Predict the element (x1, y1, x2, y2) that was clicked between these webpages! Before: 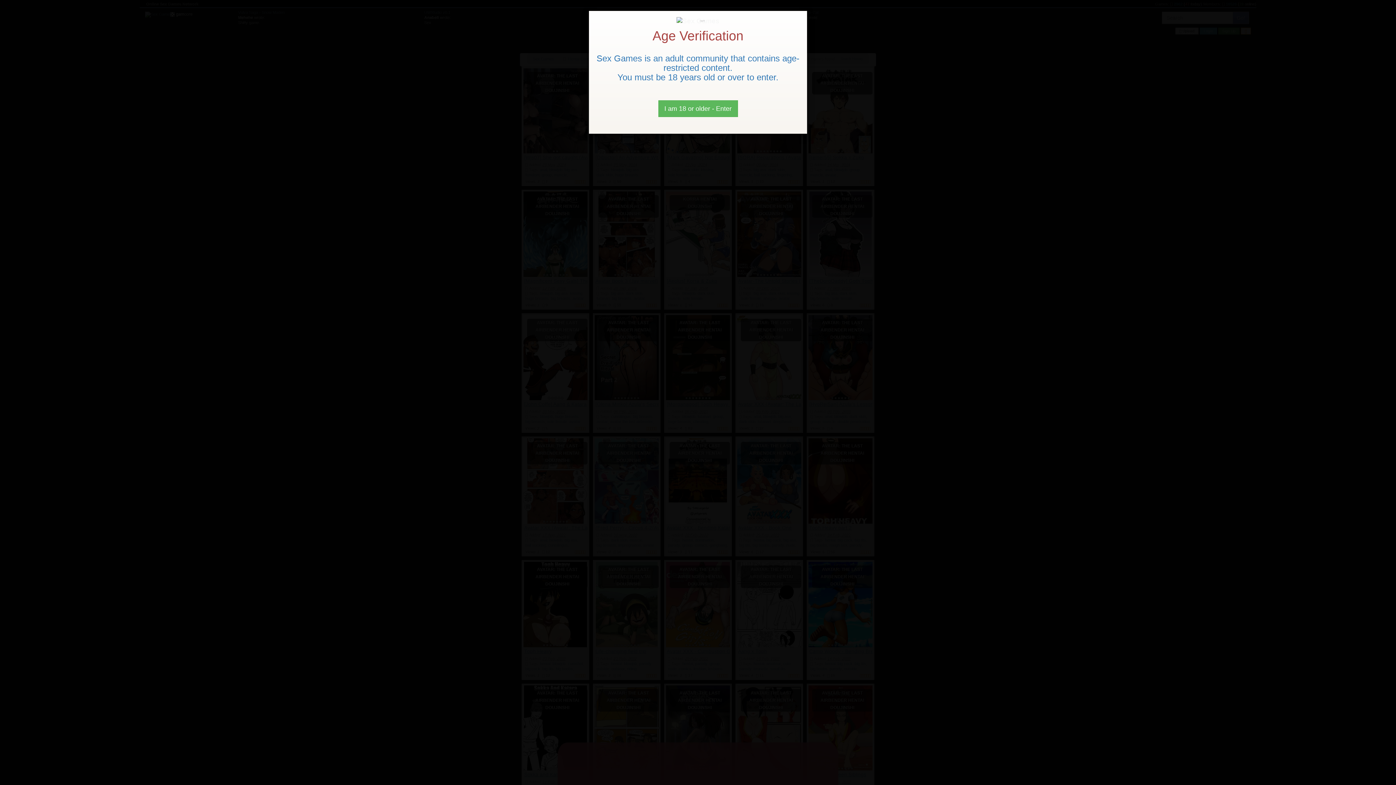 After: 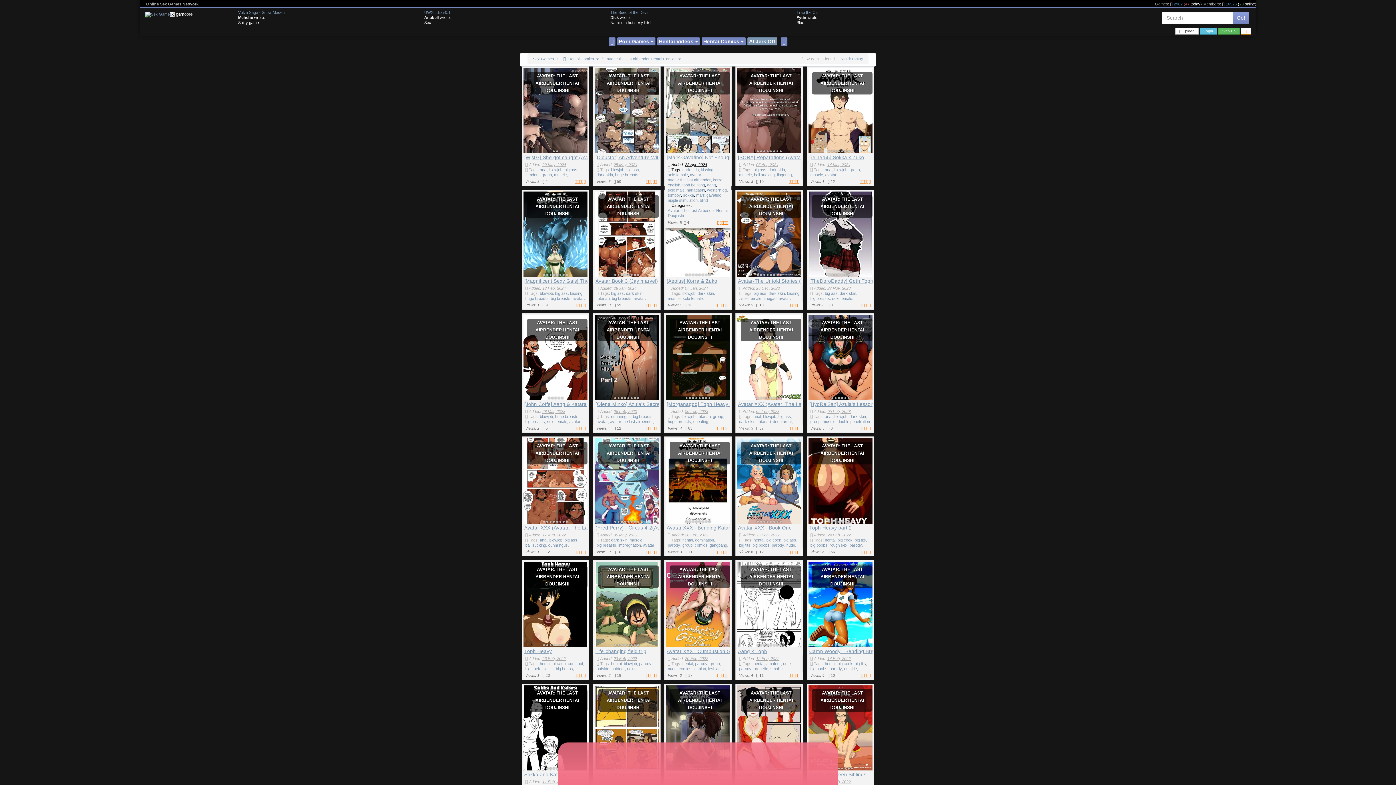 Action: bbox: (658, 100, 738, 117) label: Close